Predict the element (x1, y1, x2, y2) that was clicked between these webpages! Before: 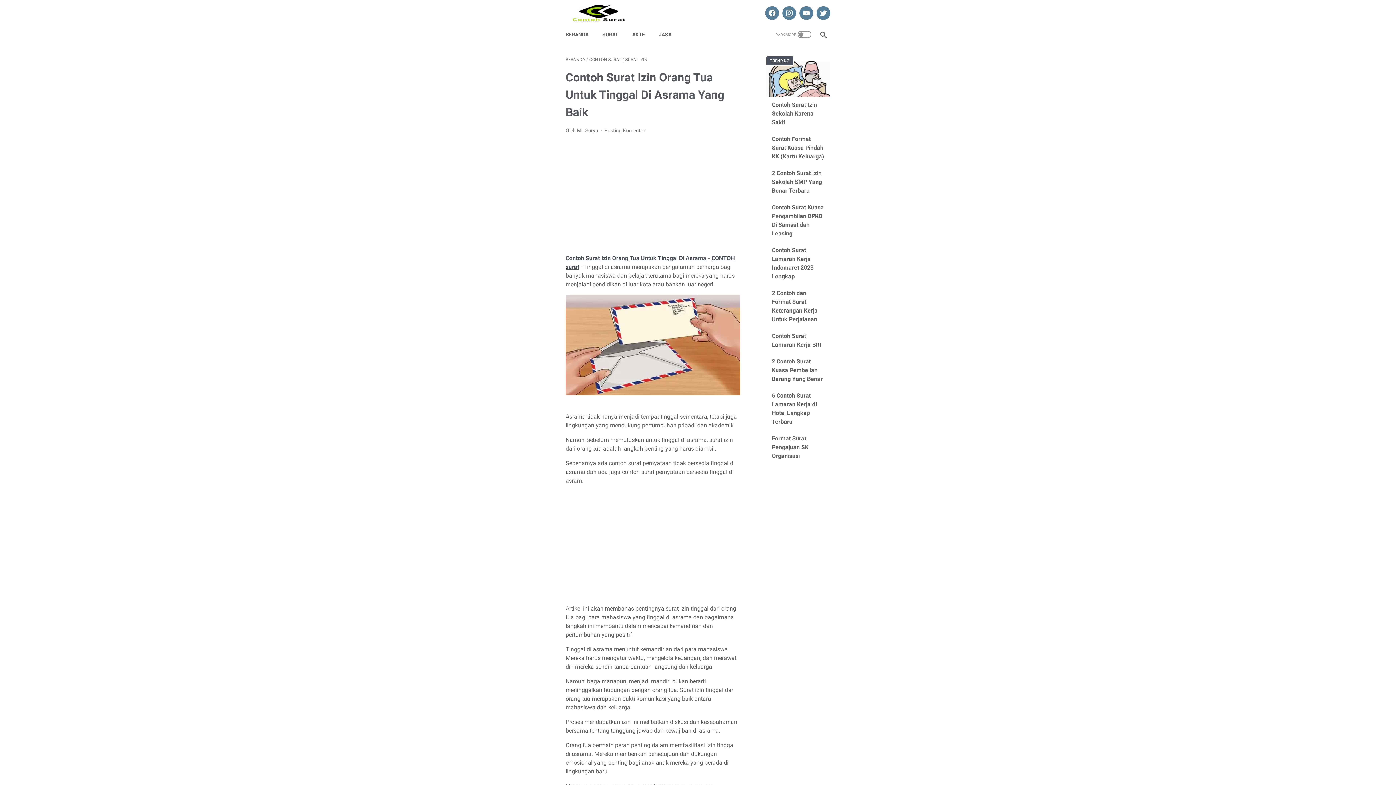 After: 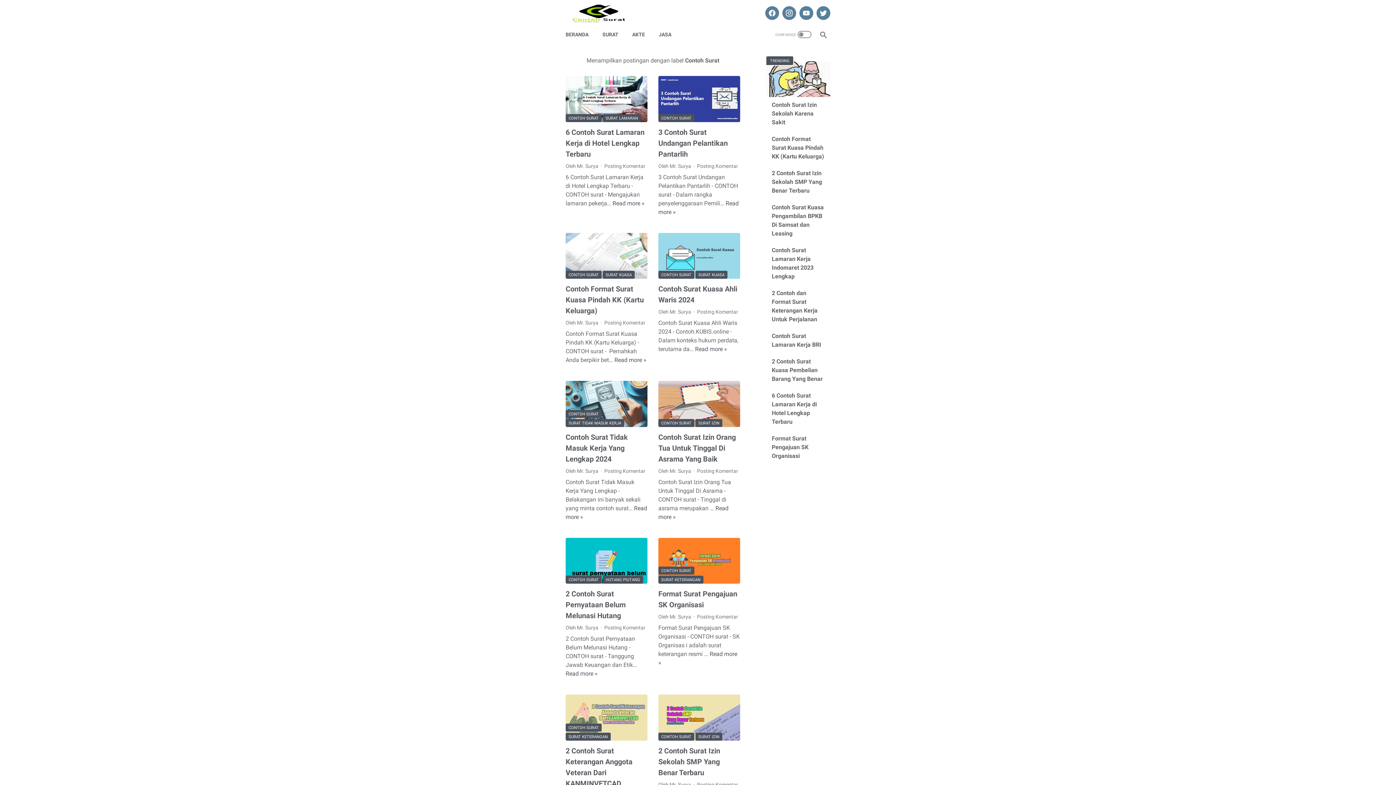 Action: label: SURAT bbox: (602, 26, 618, 42)